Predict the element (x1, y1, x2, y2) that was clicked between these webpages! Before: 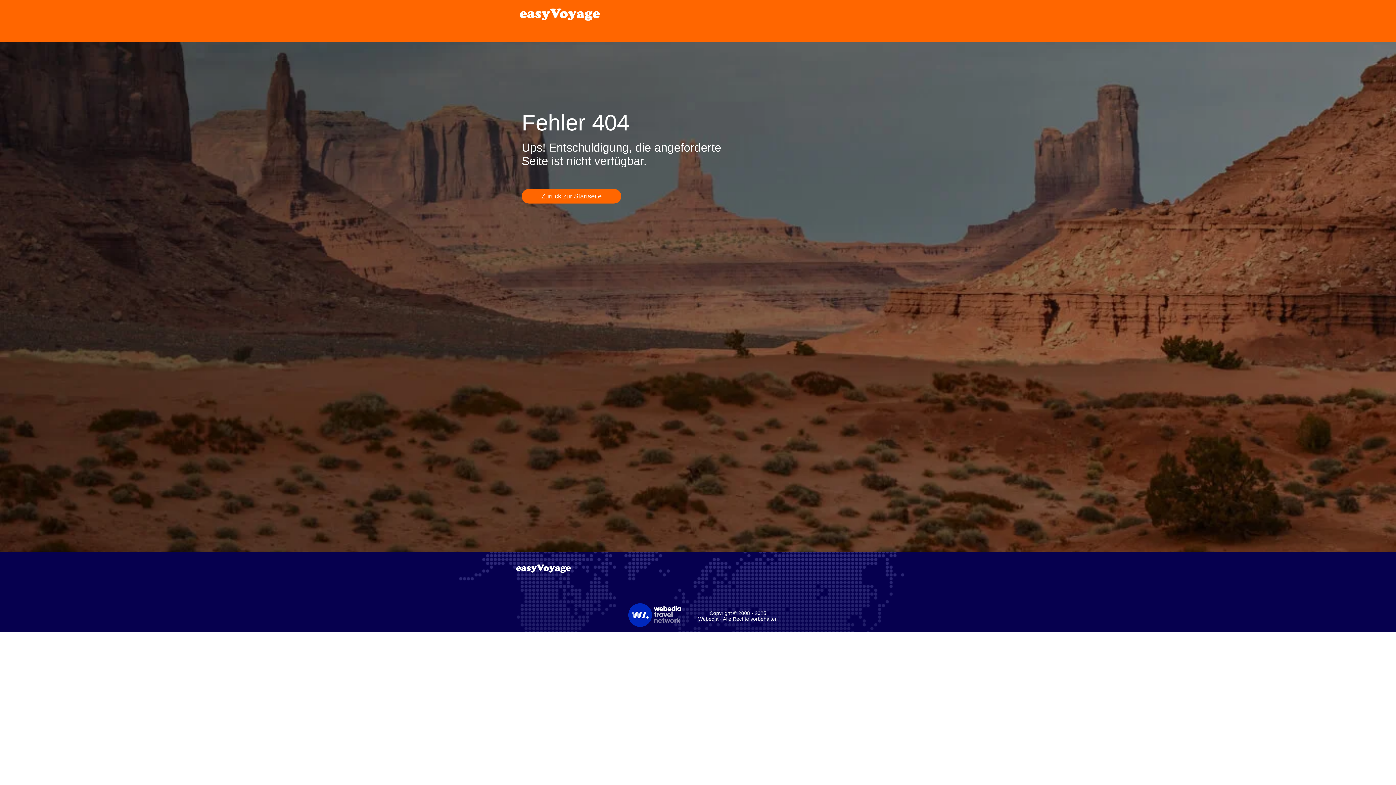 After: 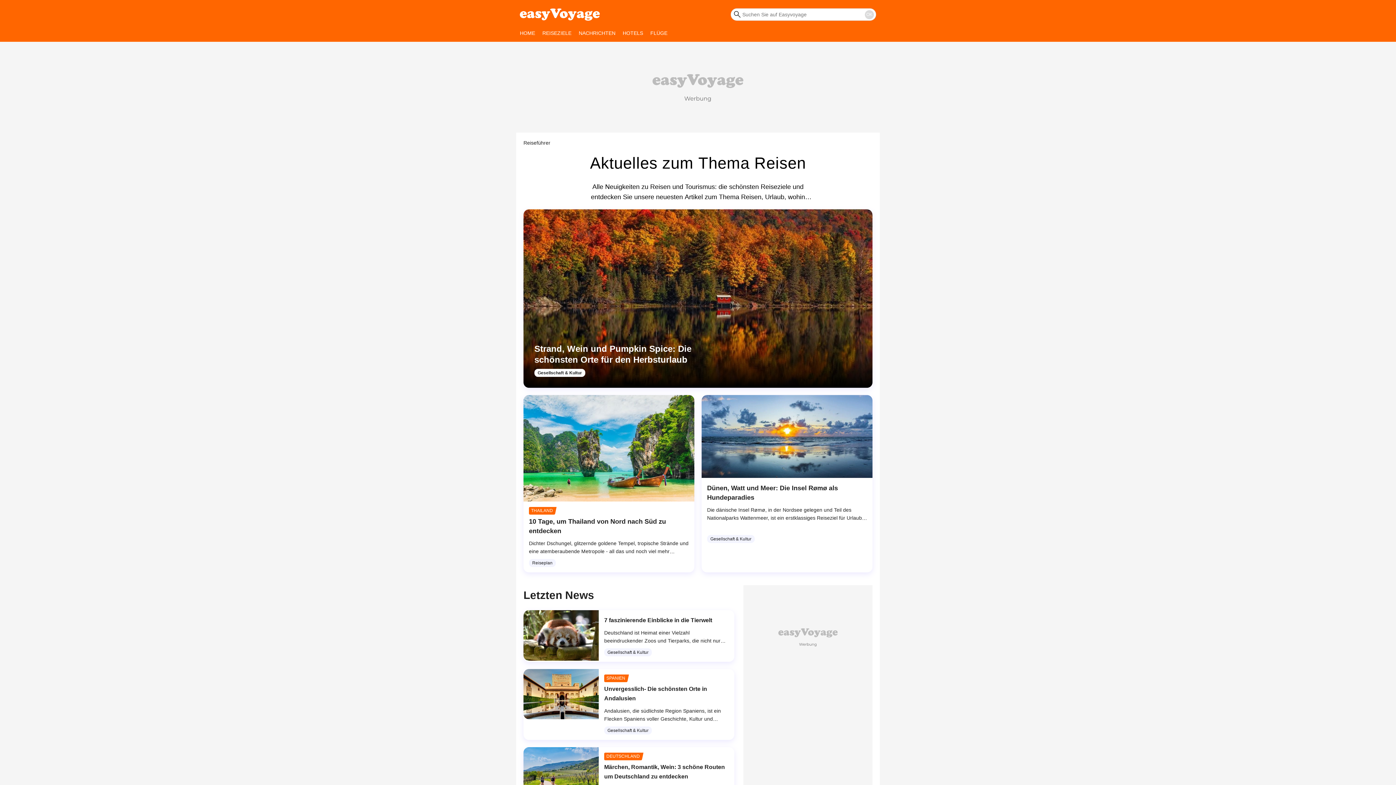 Action: bbox: (520, 5, 600, 23) label: Accueil